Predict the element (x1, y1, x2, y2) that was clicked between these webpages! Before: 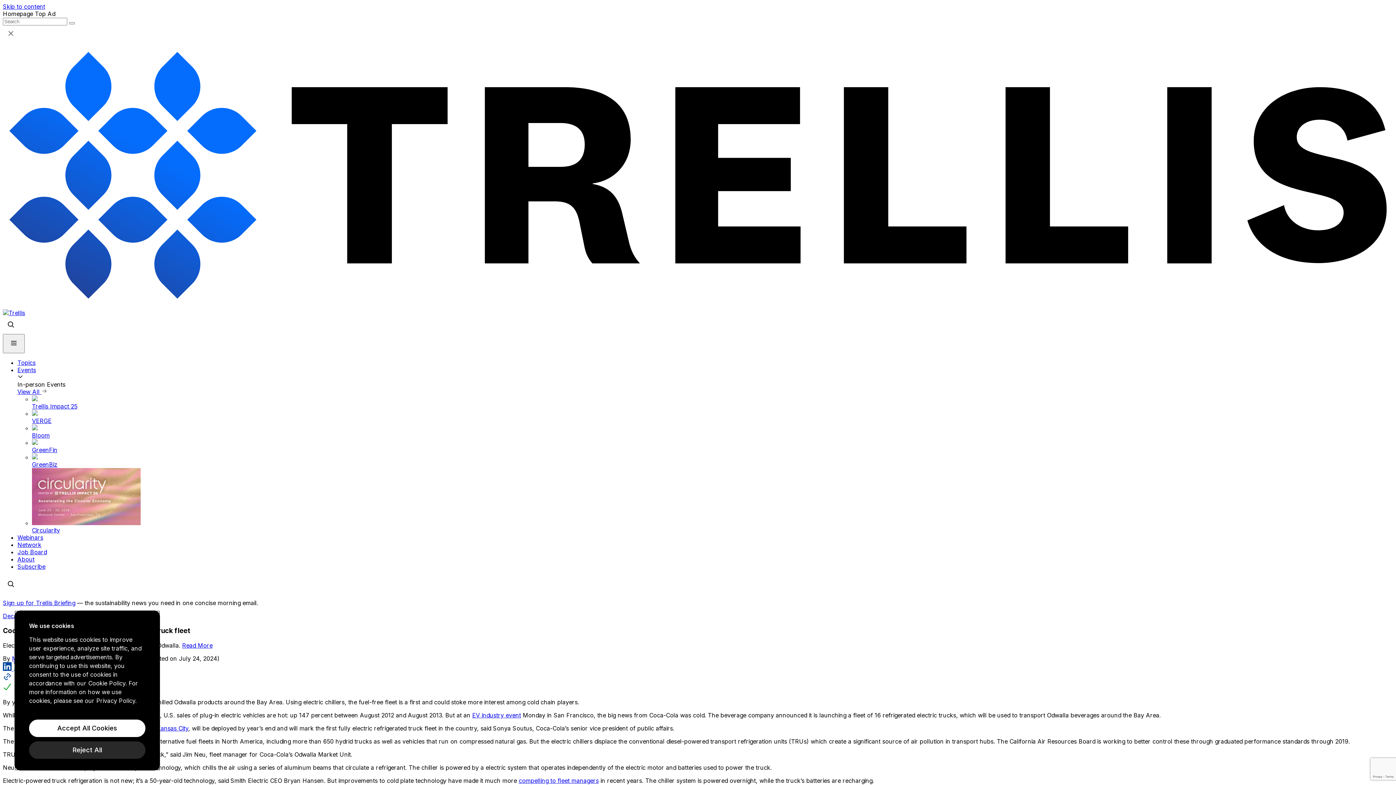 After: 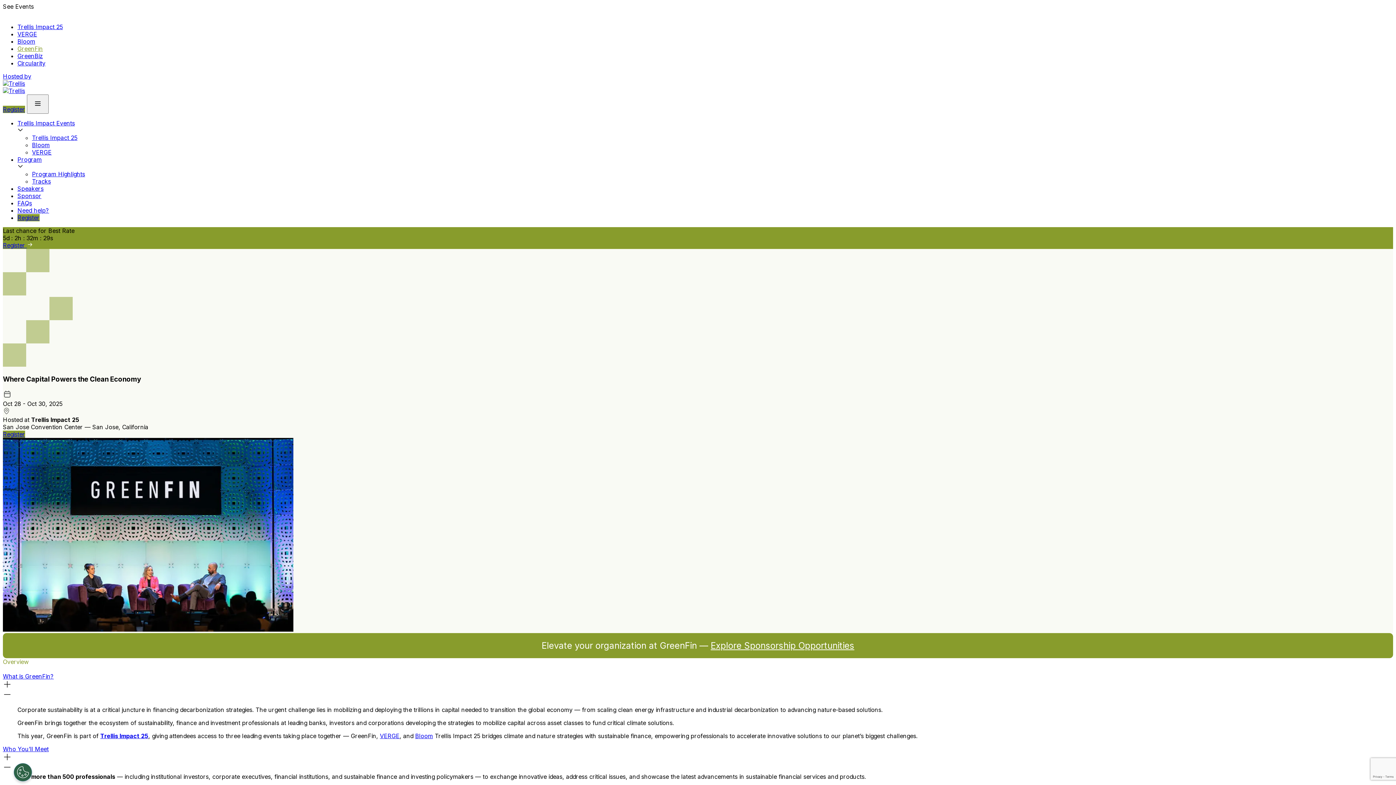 Action: label: GreenFin bbox: (32, 439, 1393, 453)